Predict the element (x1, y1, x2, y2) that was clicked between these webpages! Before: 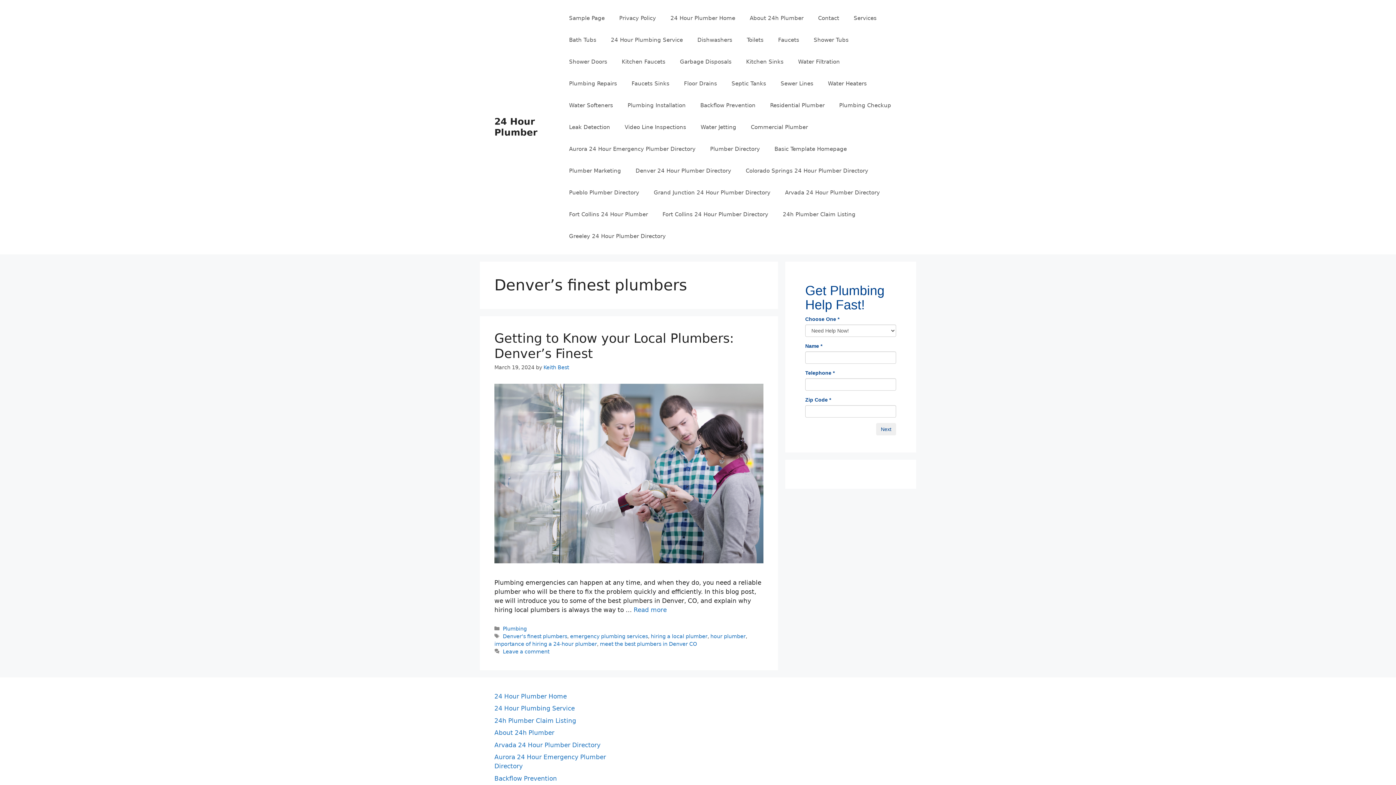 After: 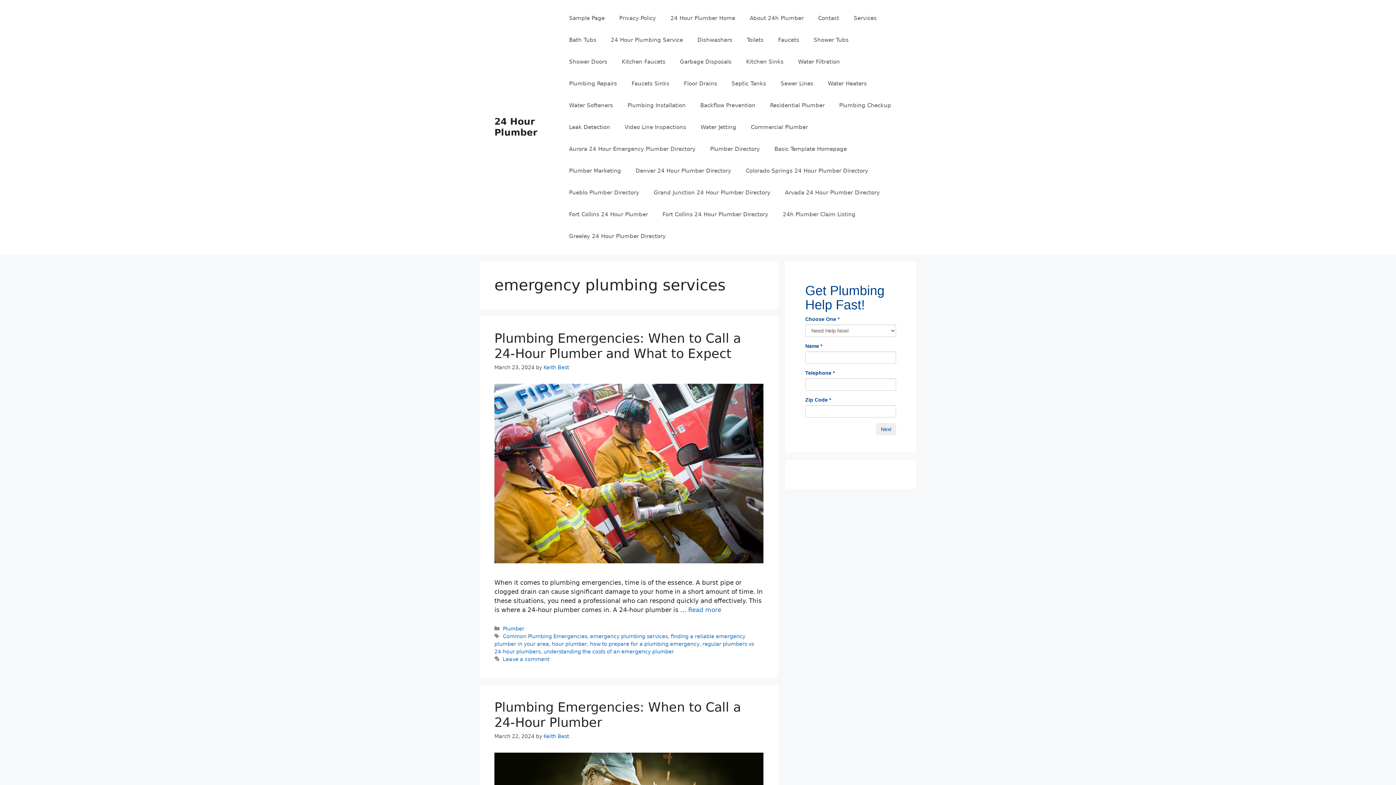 Action: label: emergency plumbing services bbox: (570, 633, 648, 639)